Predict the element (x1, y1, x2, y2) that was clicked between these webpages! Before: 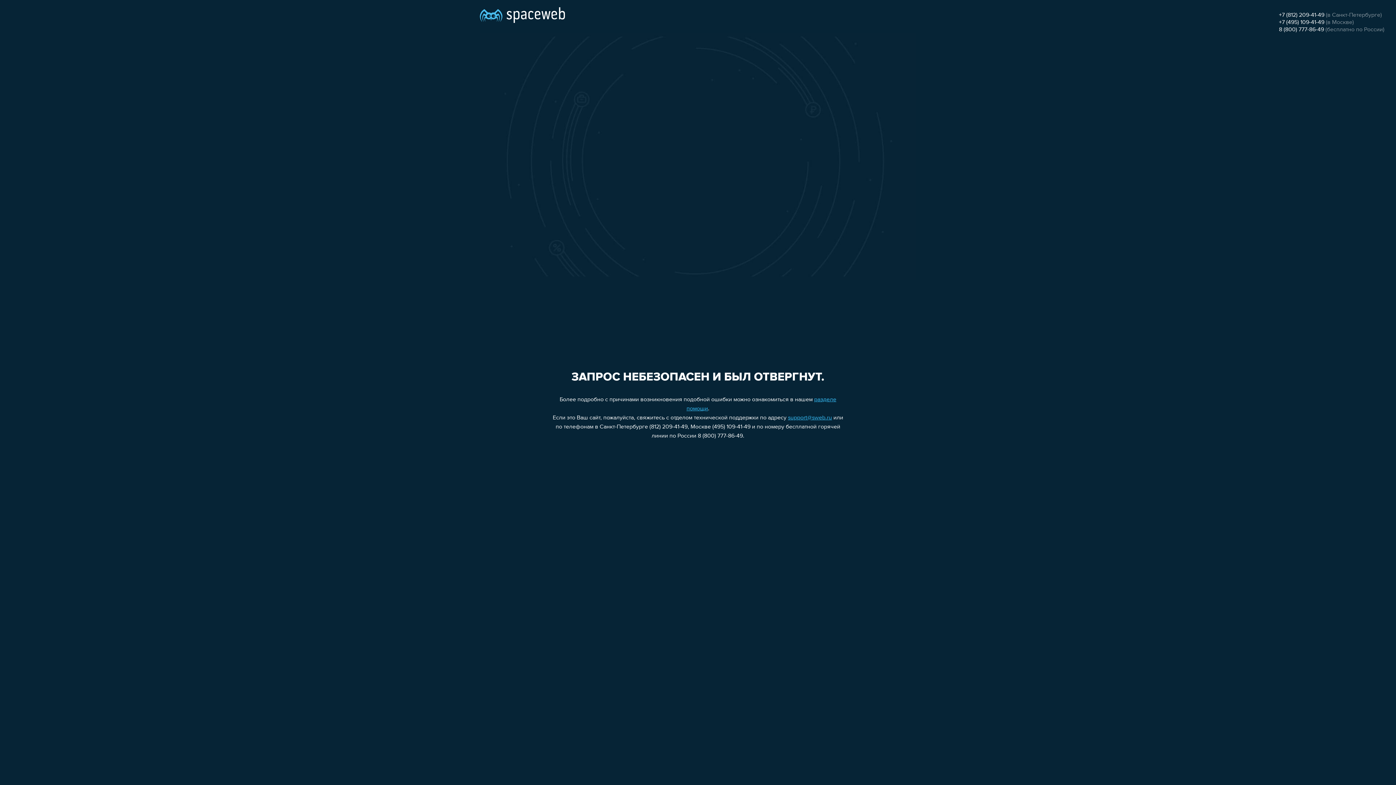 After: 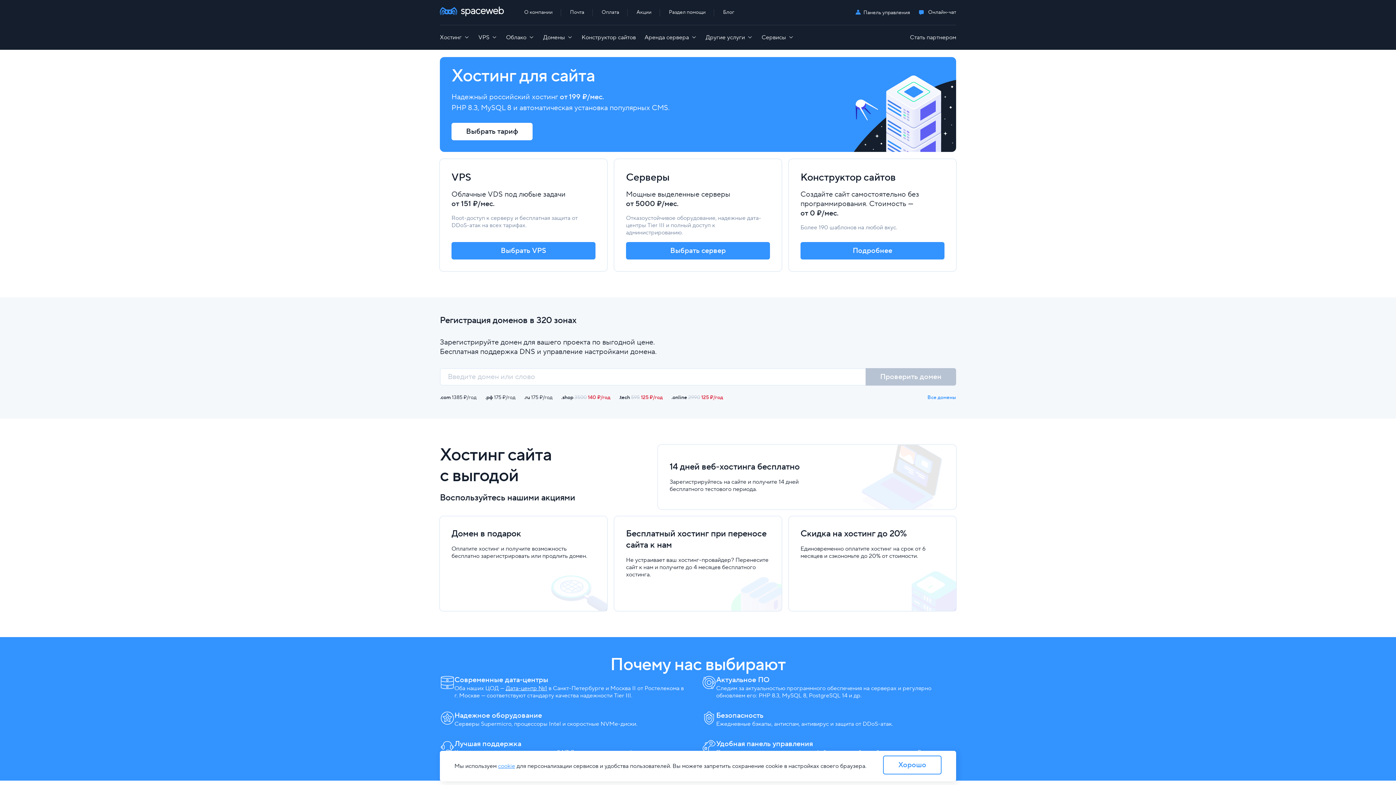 Action: bbox: (480, 0, 565, 25)